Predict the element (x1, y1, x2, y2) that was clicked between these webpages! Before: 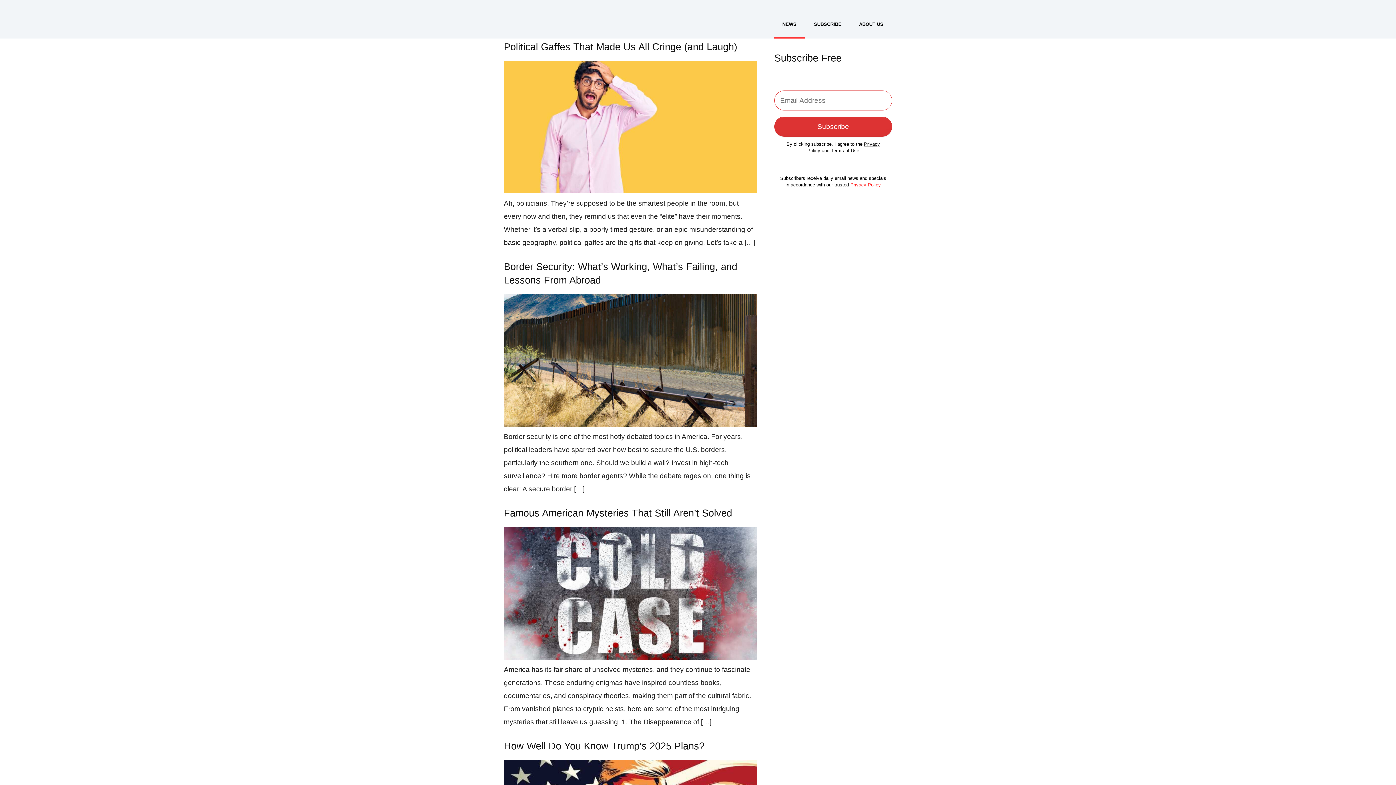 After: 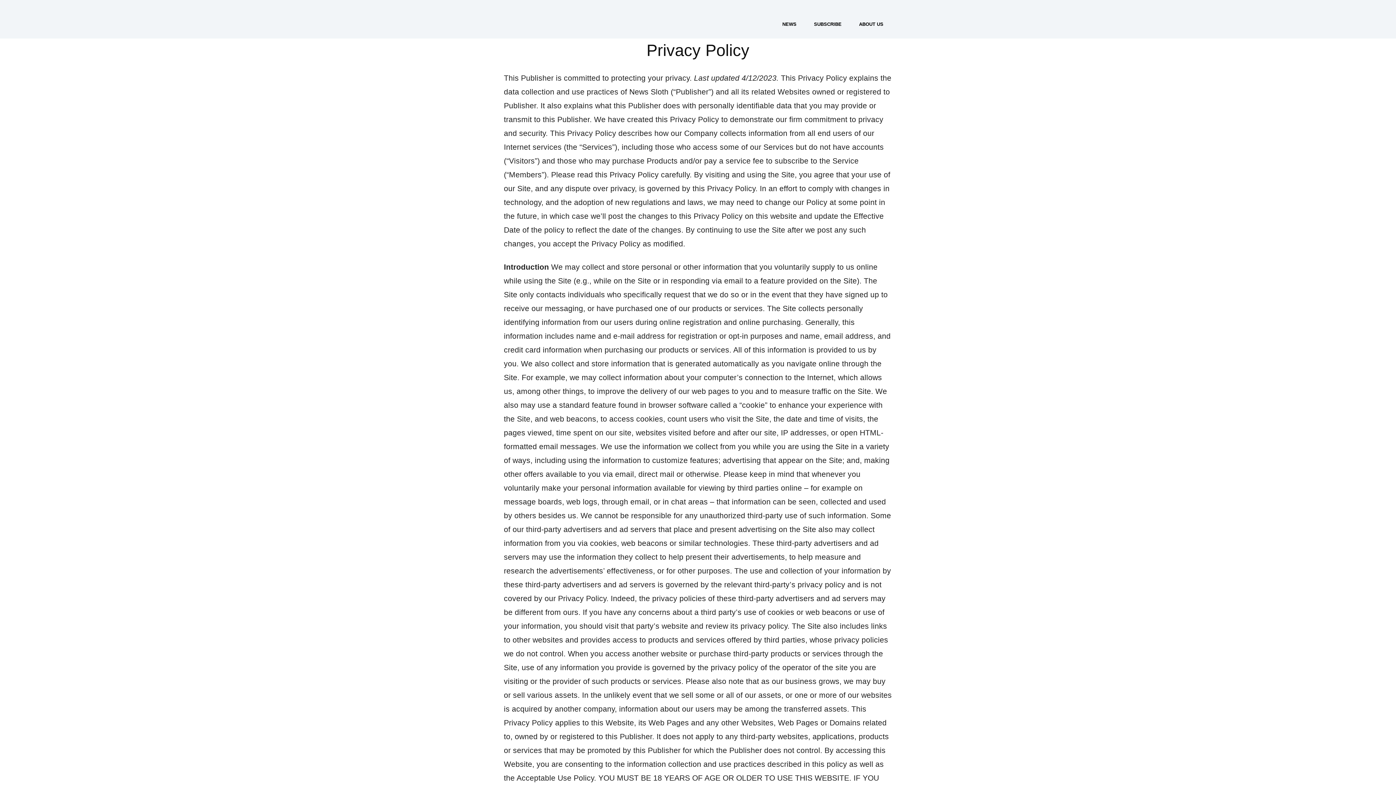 Action: label: Privacy Policy bbox: (850, 182, 881, 187)